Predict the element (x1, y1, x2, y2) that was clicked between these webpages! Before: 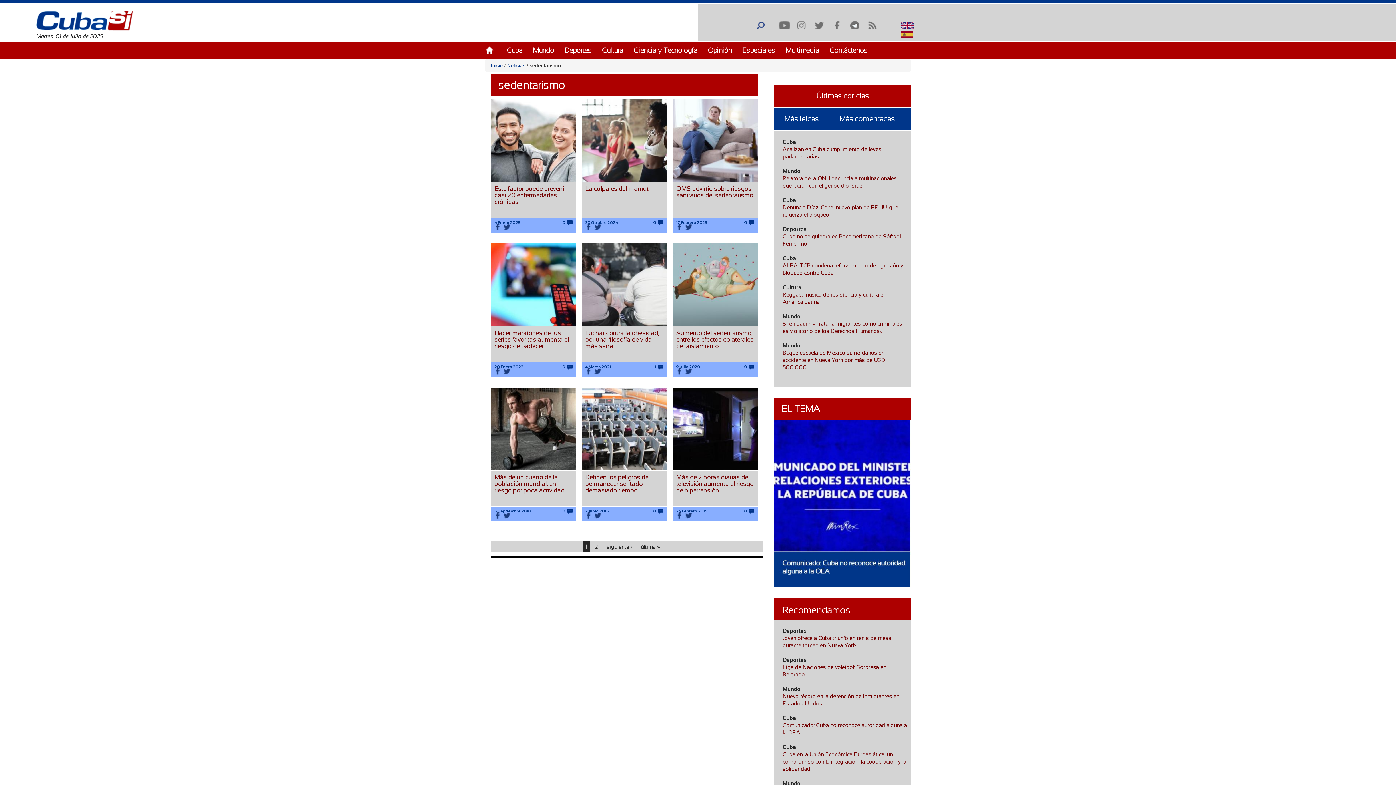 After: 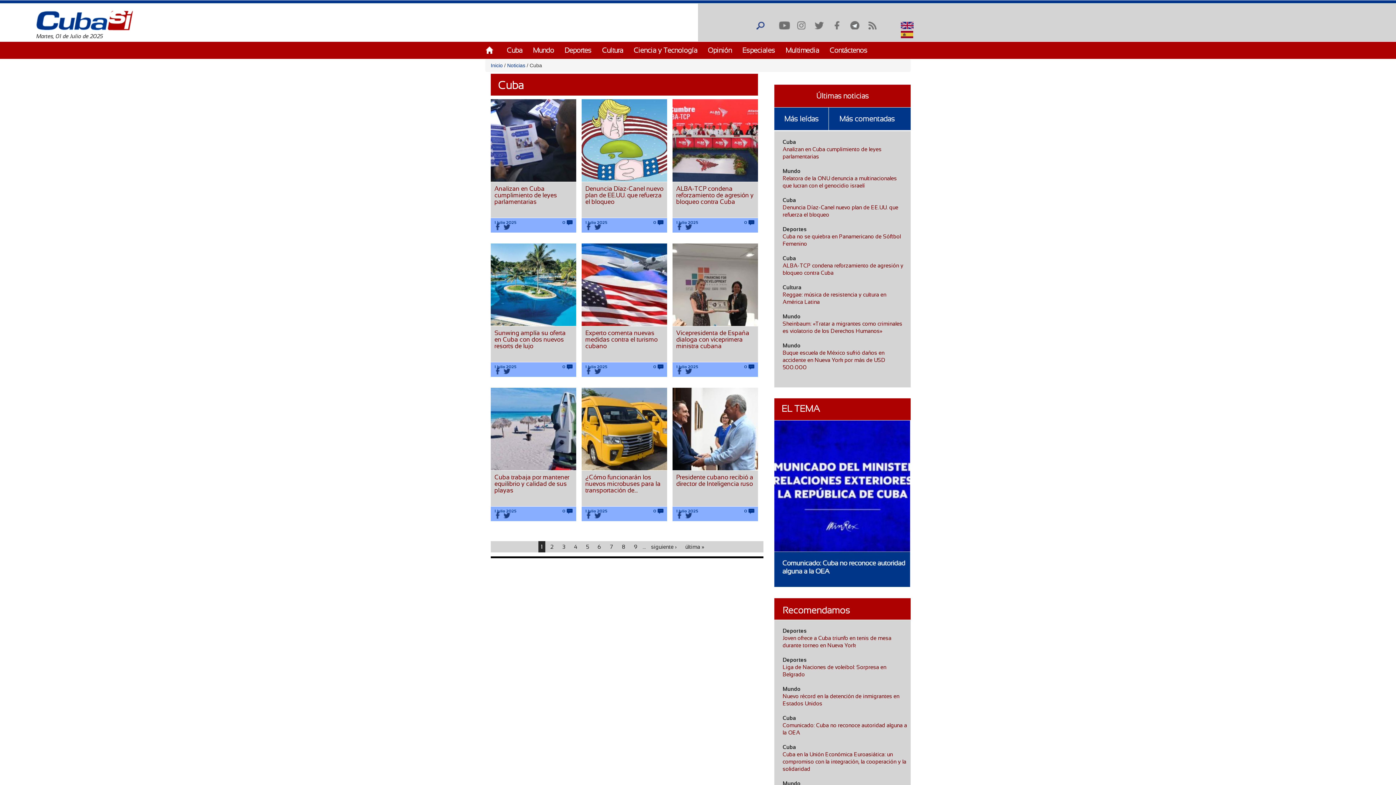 Action: bbox: (782, 255, 796, 261) label: Cuba